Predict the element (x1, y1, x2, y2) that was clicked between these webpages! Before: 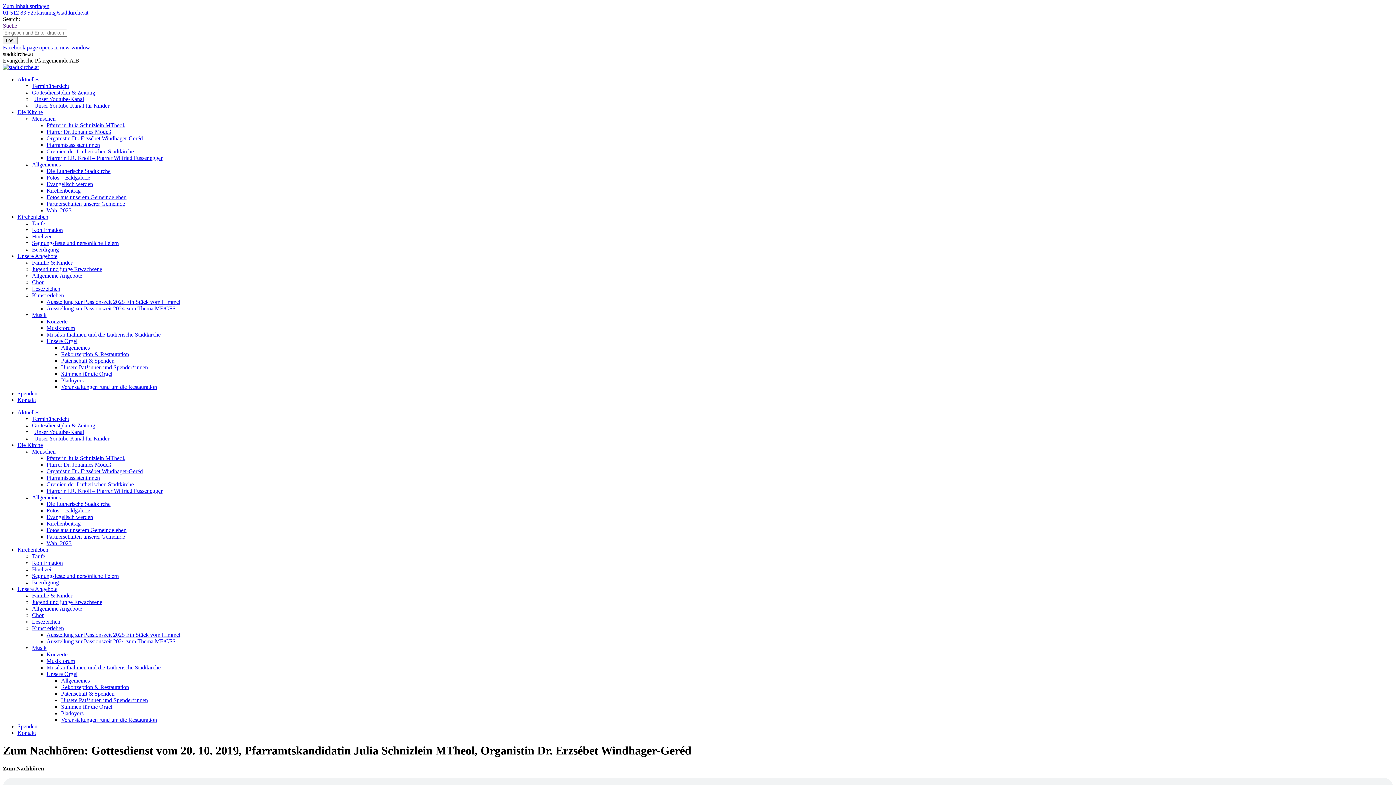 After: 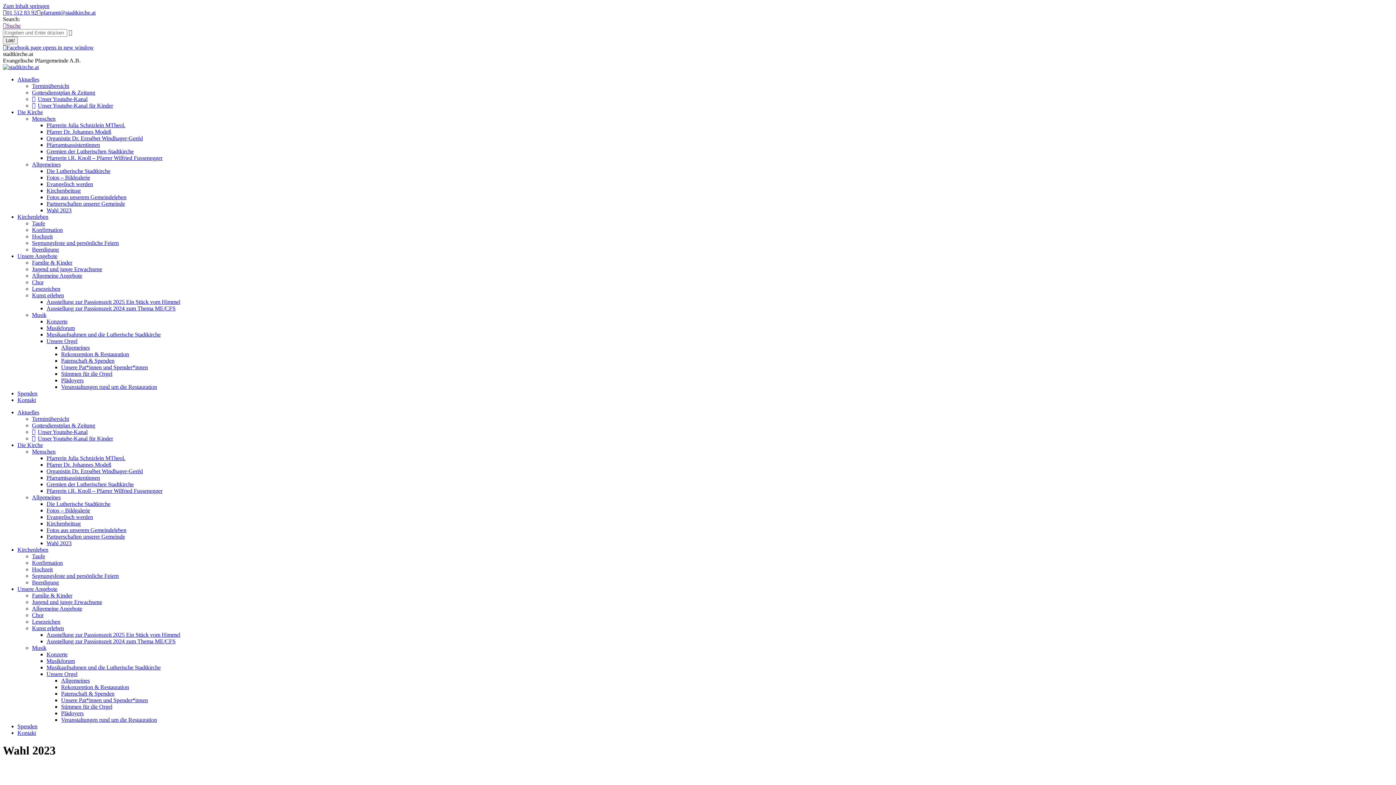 Action: label: Wahl 2023 bbox: (46, 540, 71, 546)